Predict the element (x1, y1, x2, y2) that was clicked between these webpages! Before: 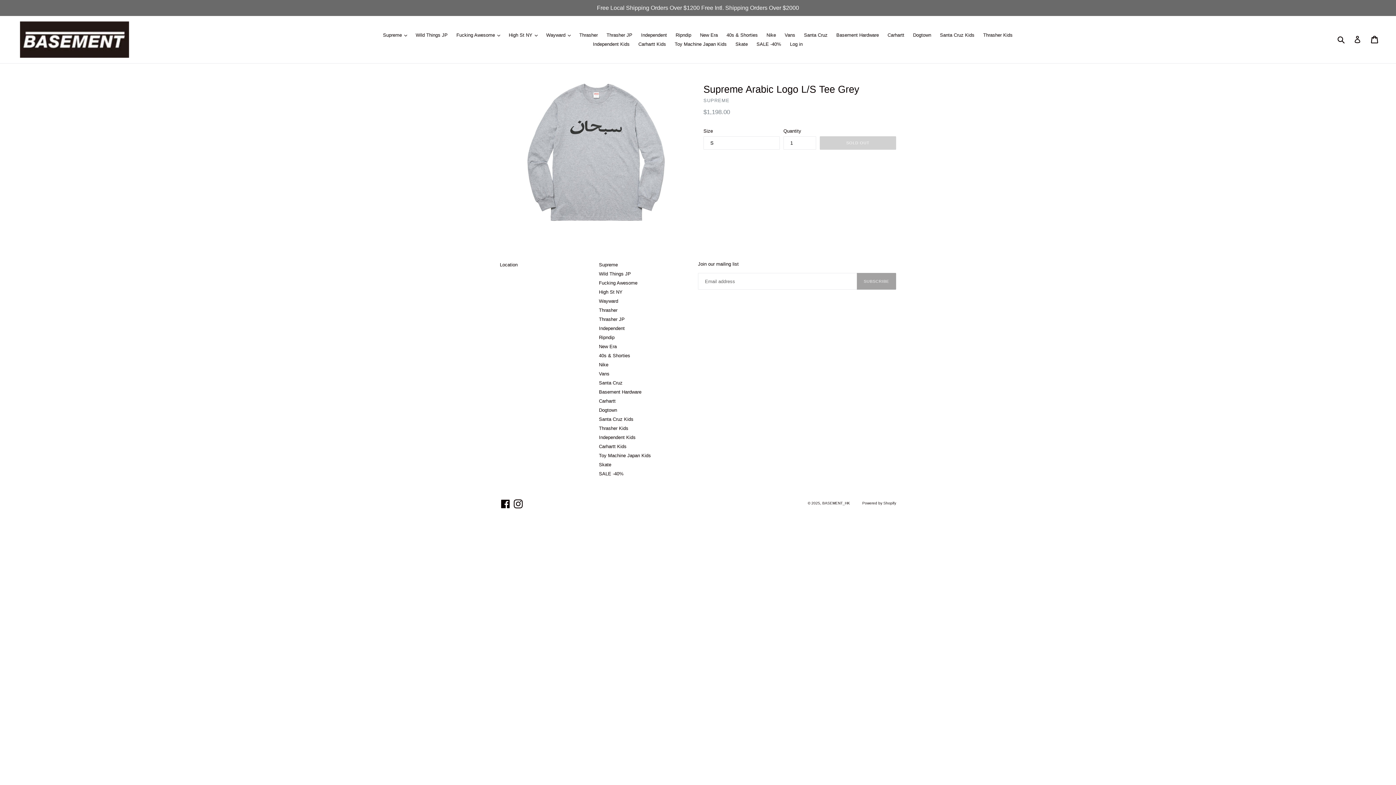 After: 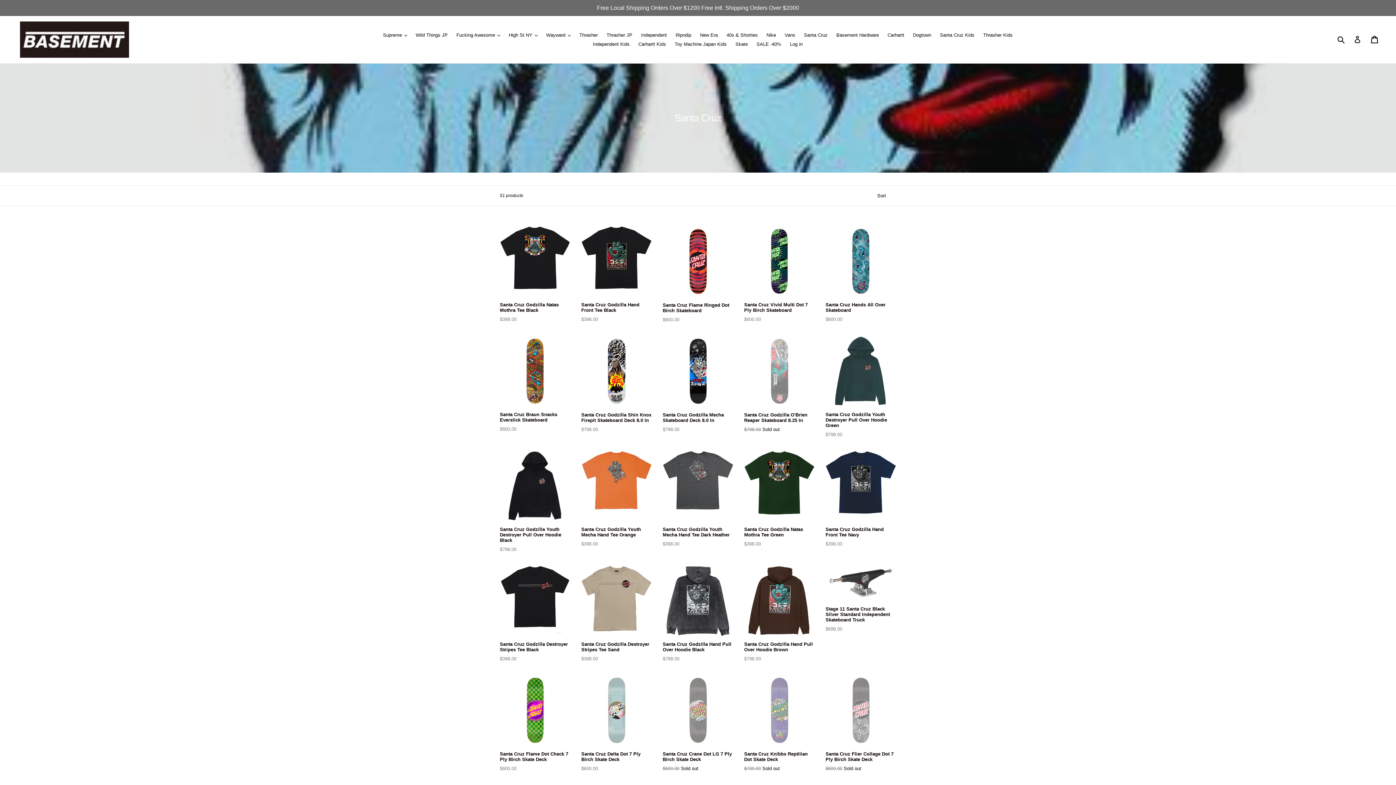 Action: bbox: (800, 30, 831, 39) label: Santa Cruz